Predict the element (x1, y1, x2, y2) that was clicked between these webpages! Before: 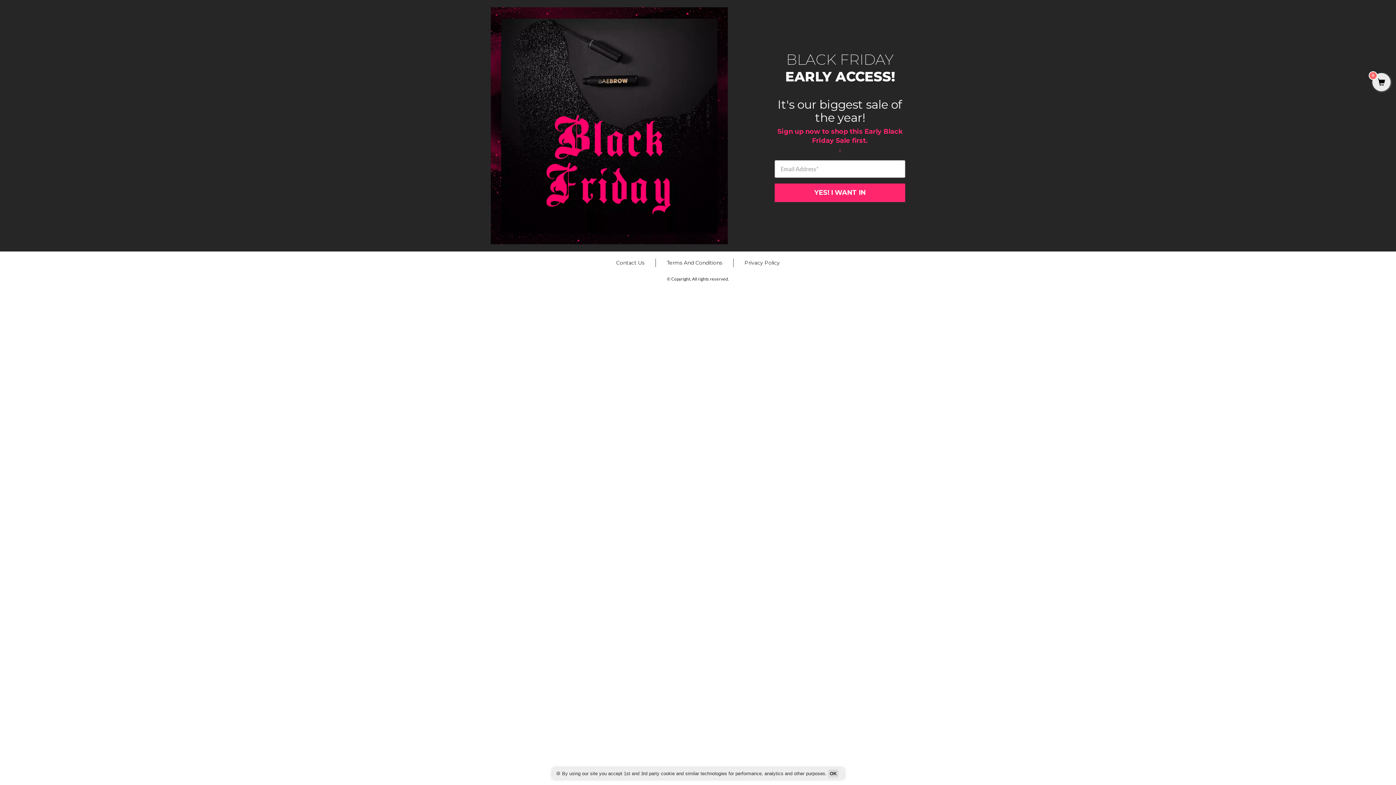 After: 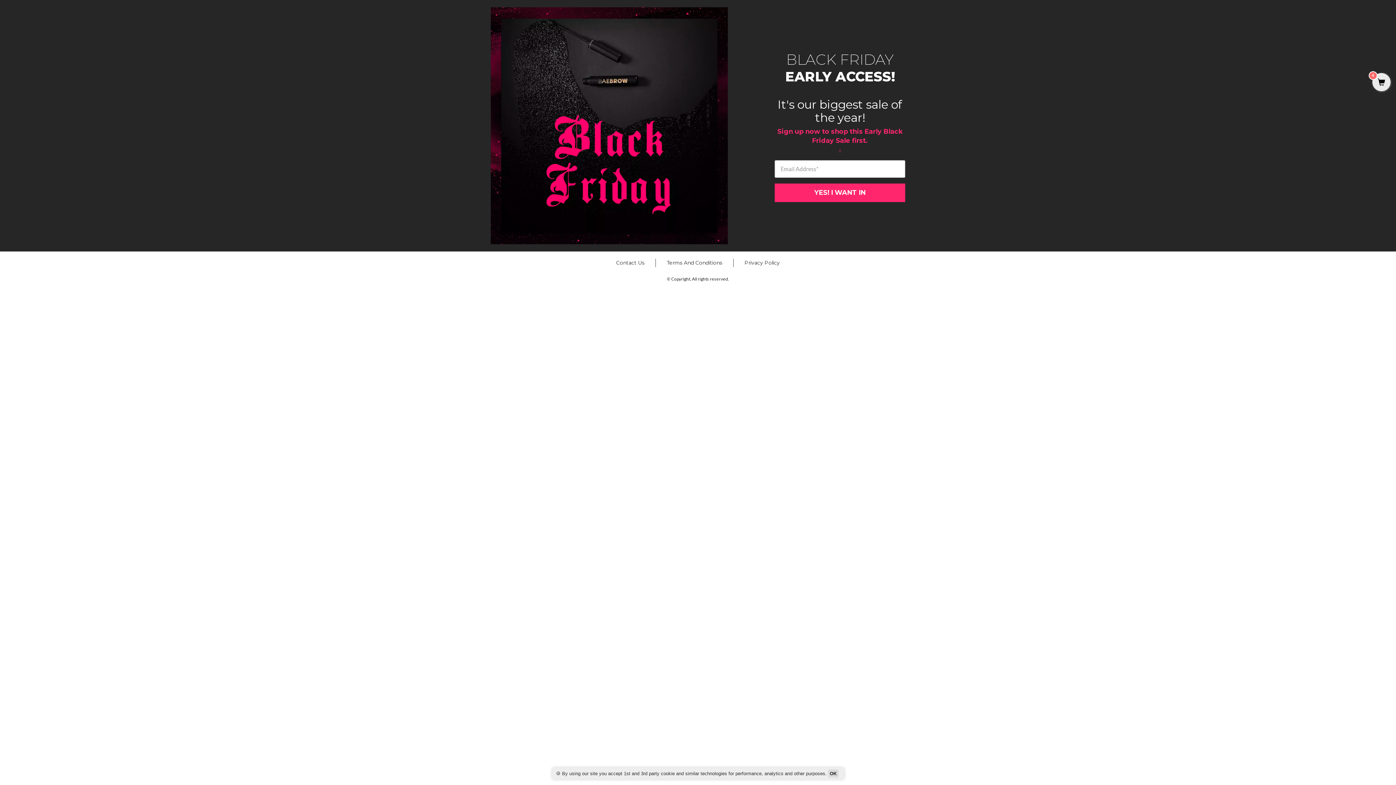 Action: bbox: (490, 121, 727, 128)